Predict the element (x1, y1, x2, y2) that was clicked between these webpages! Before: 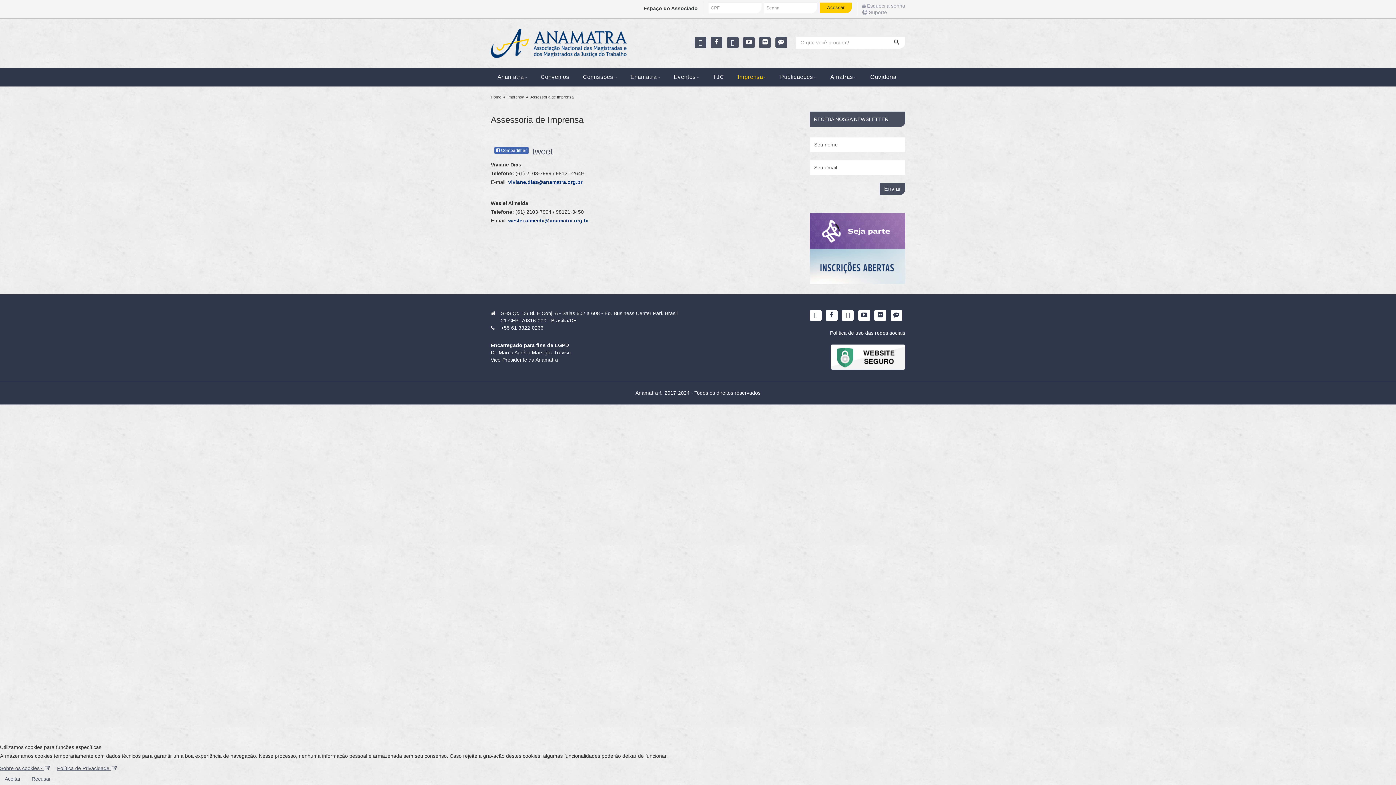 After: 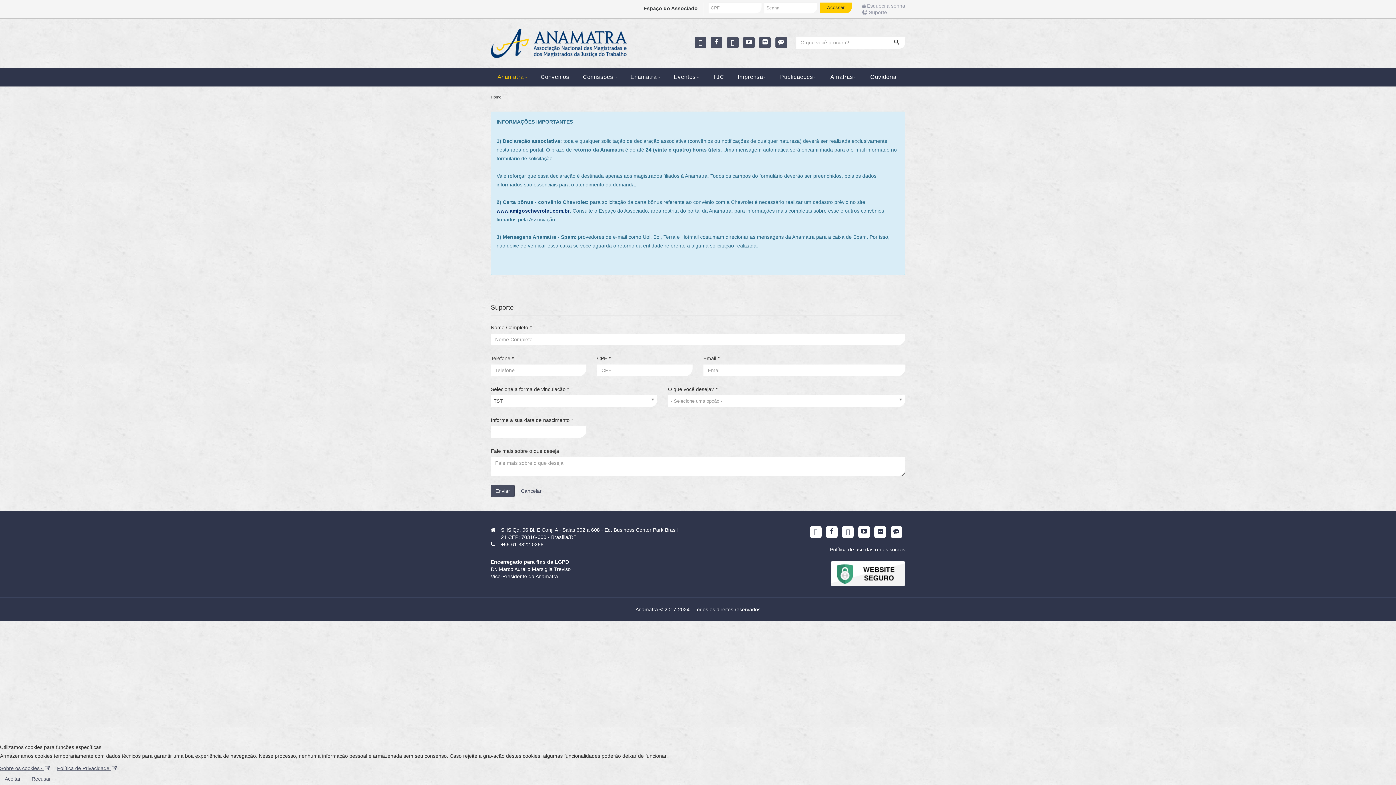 Action: bbox: (862, 9, 905, 15) label:  Suporte